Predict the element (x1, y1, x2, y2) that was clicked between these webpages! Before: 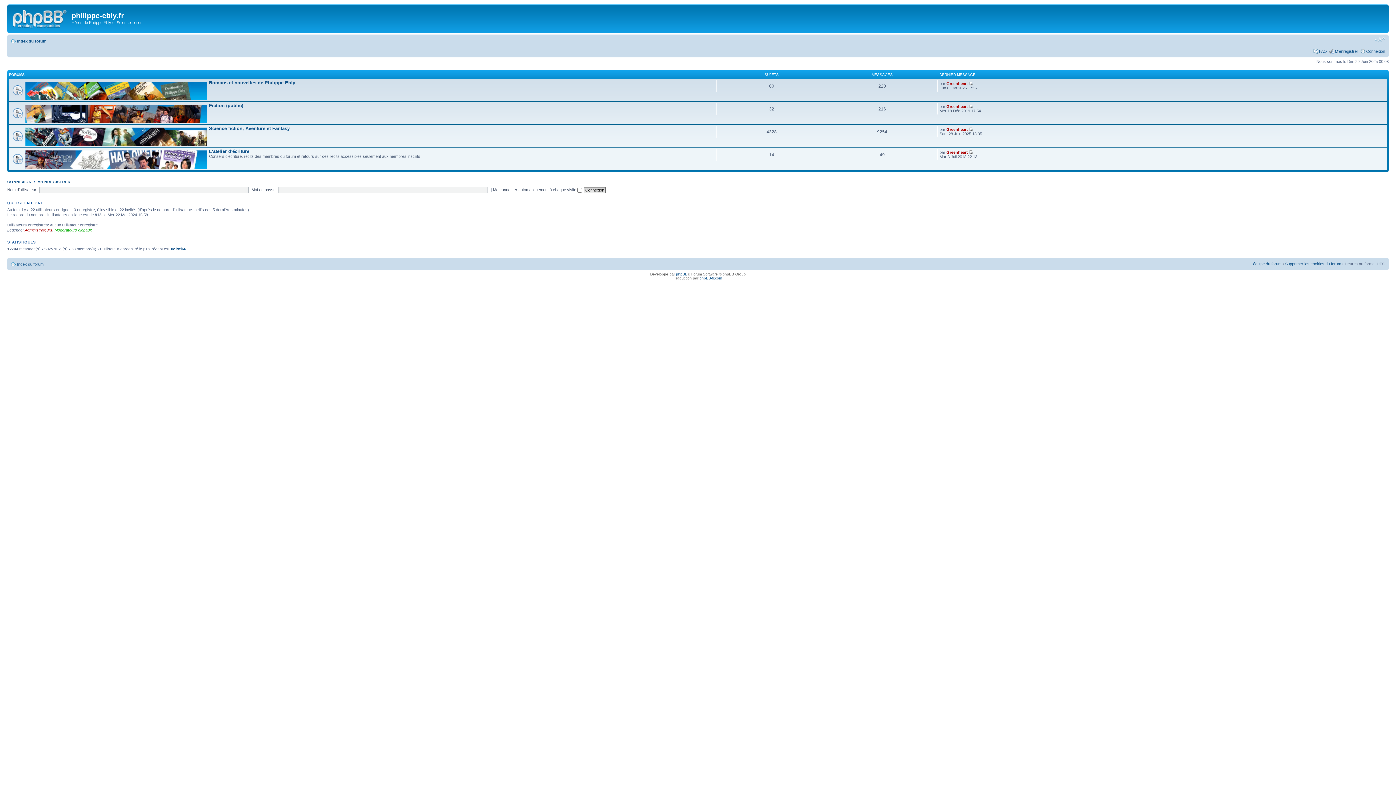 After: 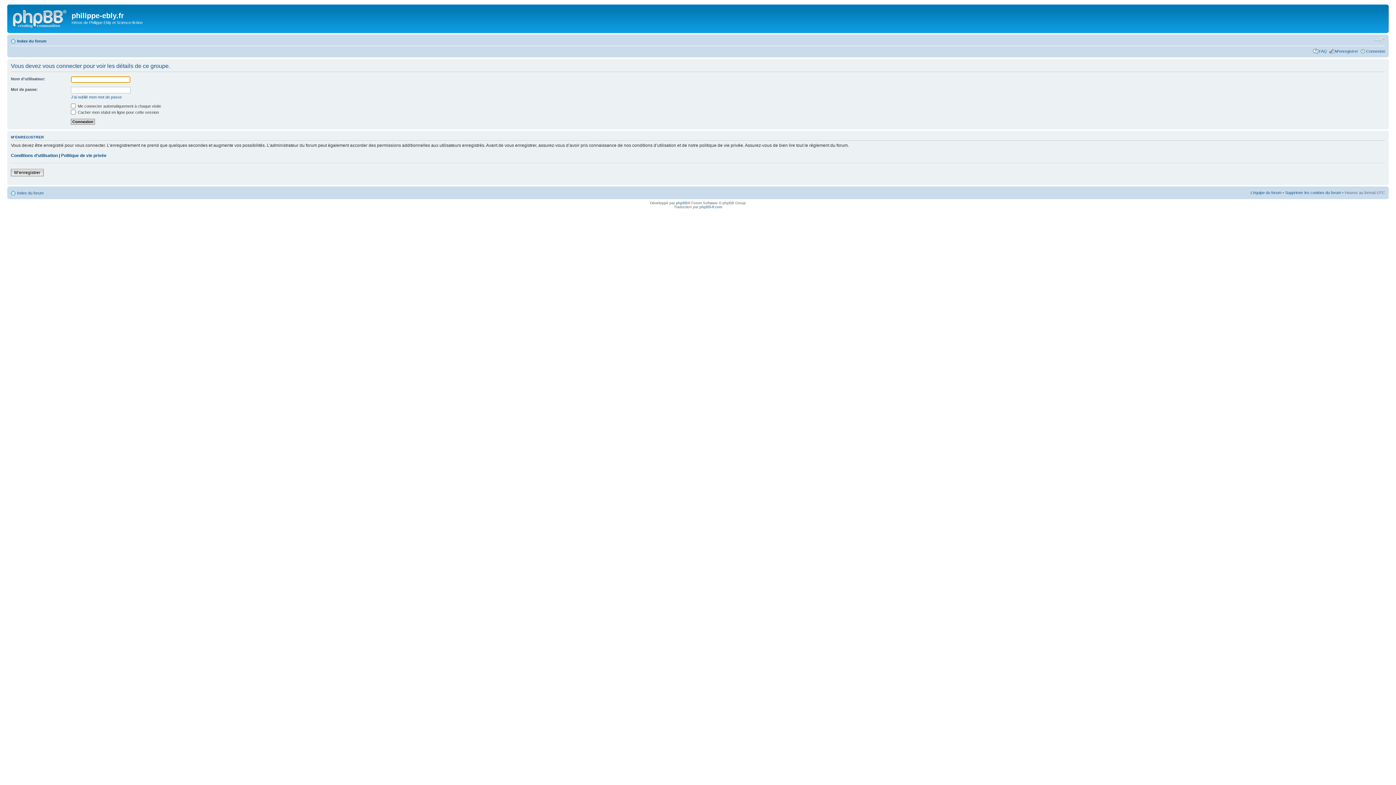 Action: bbox: (54, 228, 92, 232) label: Modérateurs globaux